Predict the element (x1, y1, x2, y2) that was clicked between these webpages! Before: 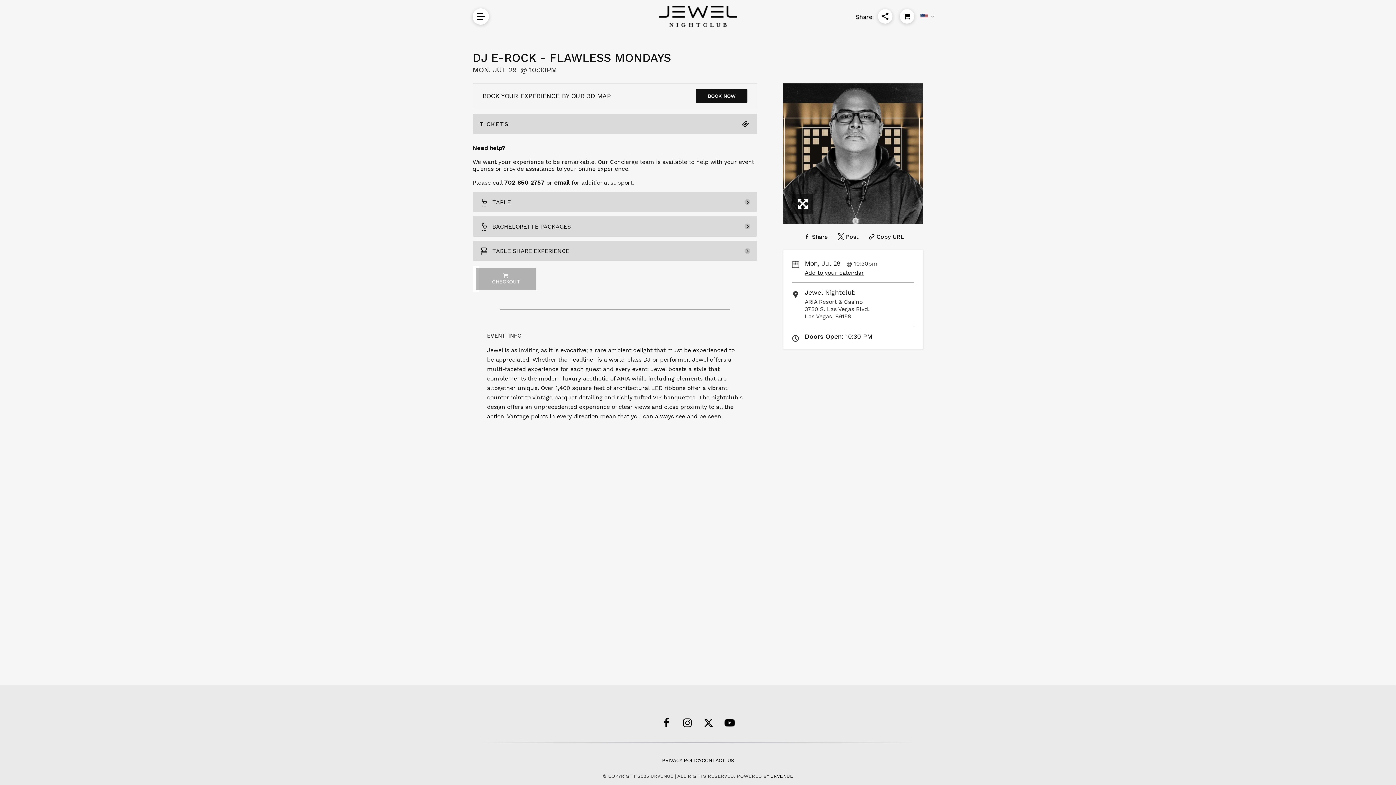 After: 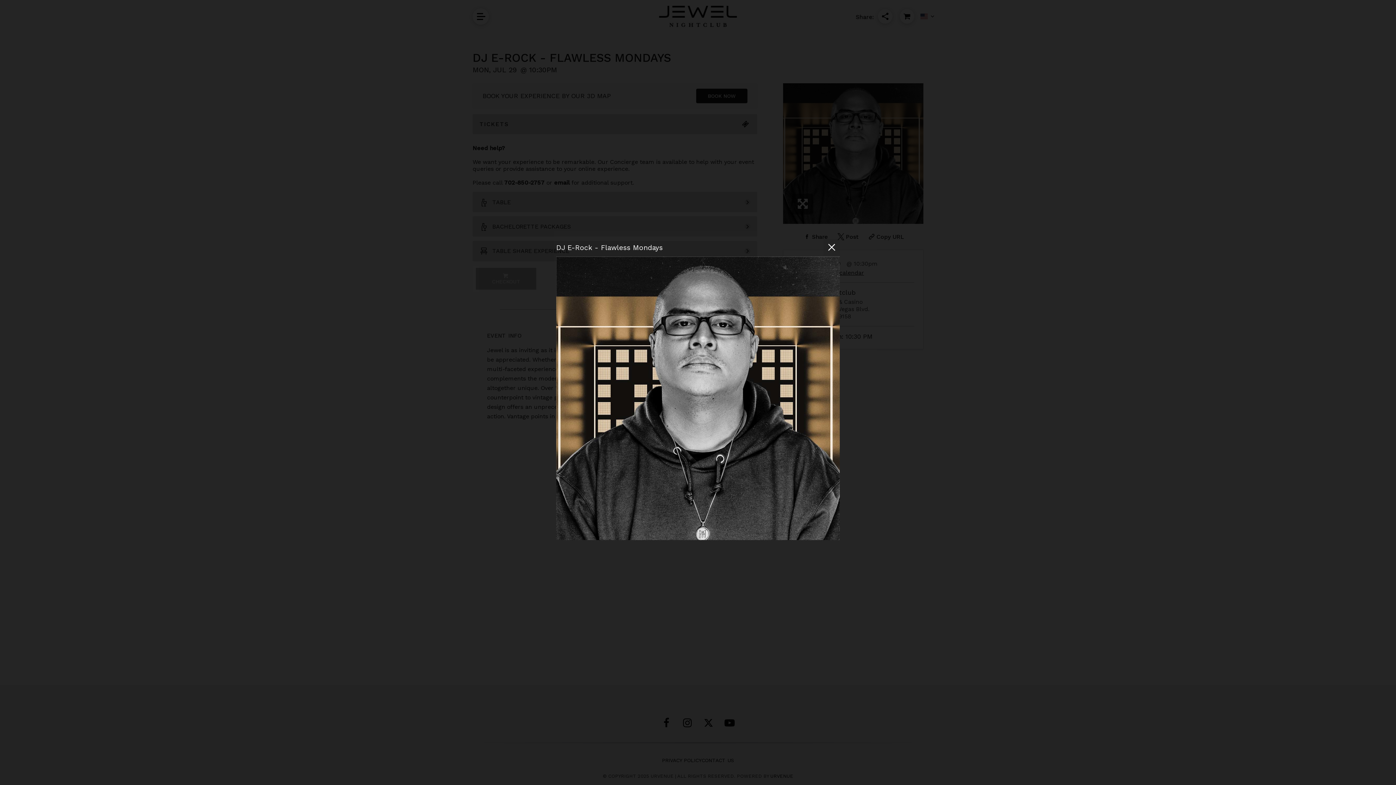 Action: bbox: (783, 83, 923, 223)